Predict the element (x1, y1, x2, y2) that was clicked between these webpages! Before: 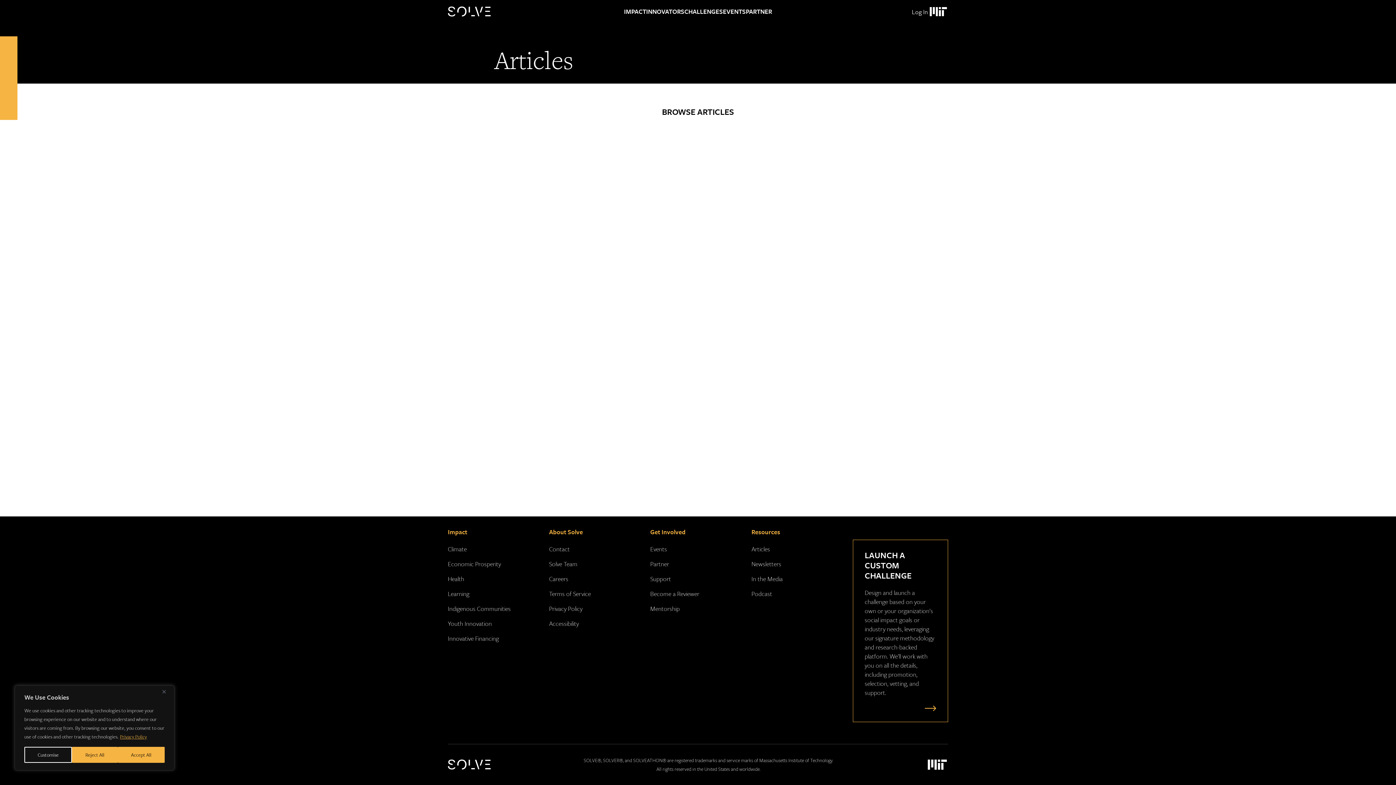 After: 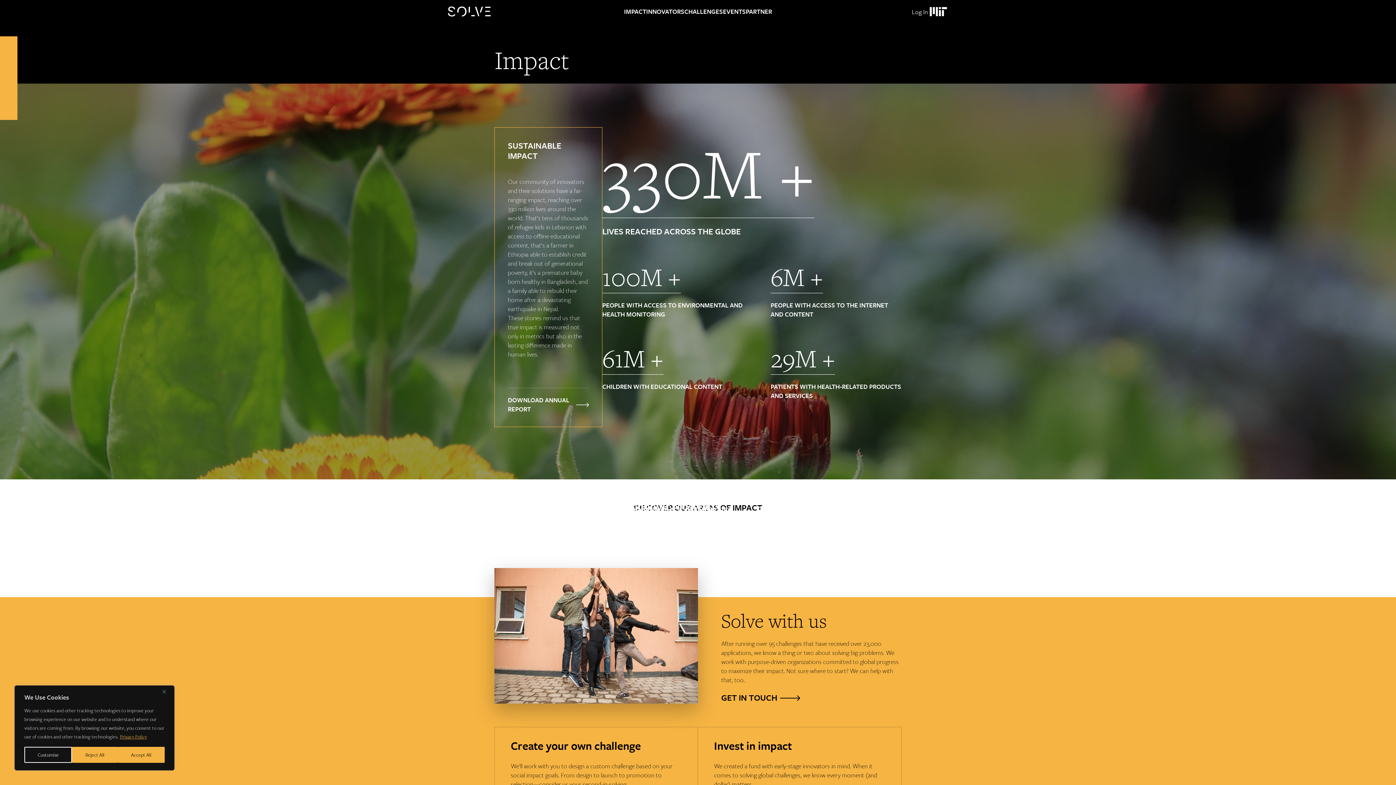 Action: bbox: (448, 527, 467, 536) label: Impact